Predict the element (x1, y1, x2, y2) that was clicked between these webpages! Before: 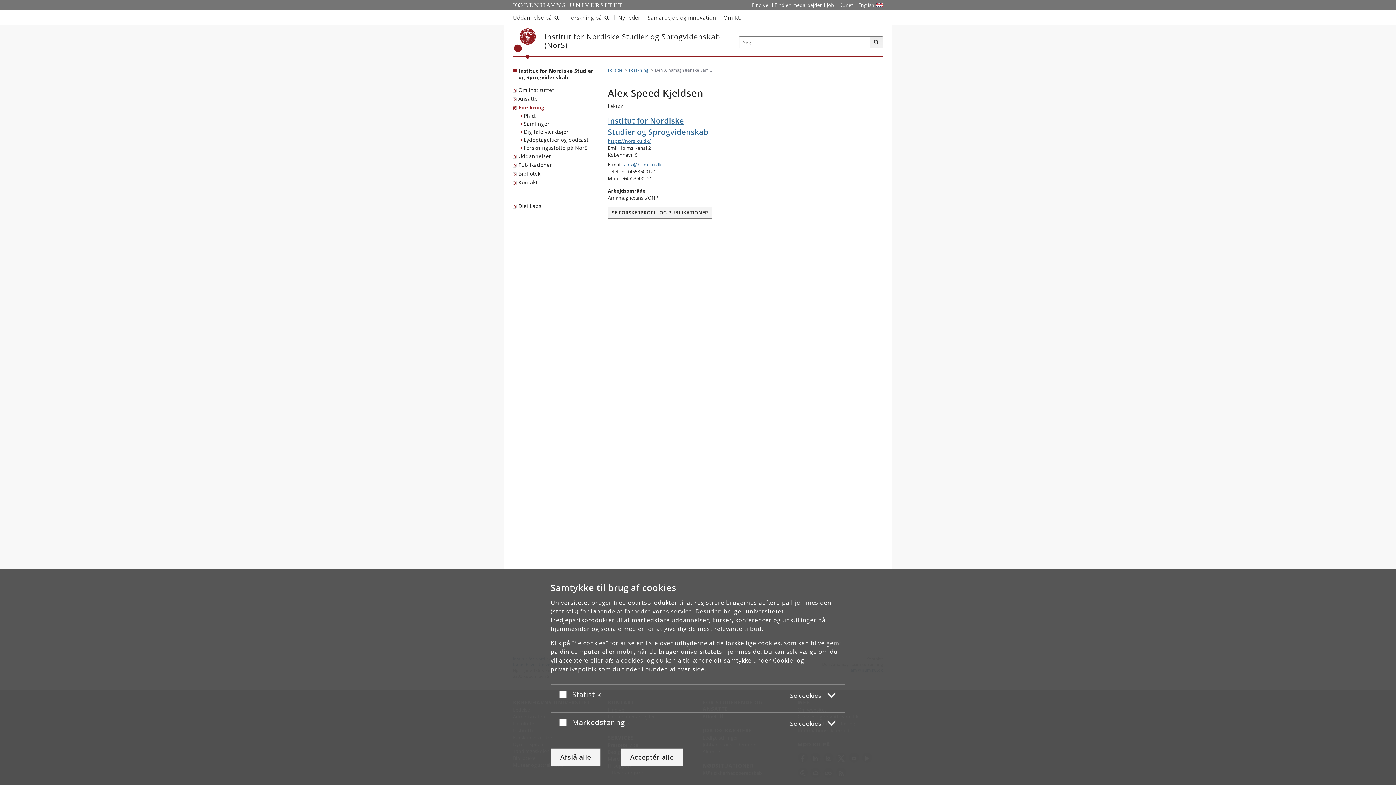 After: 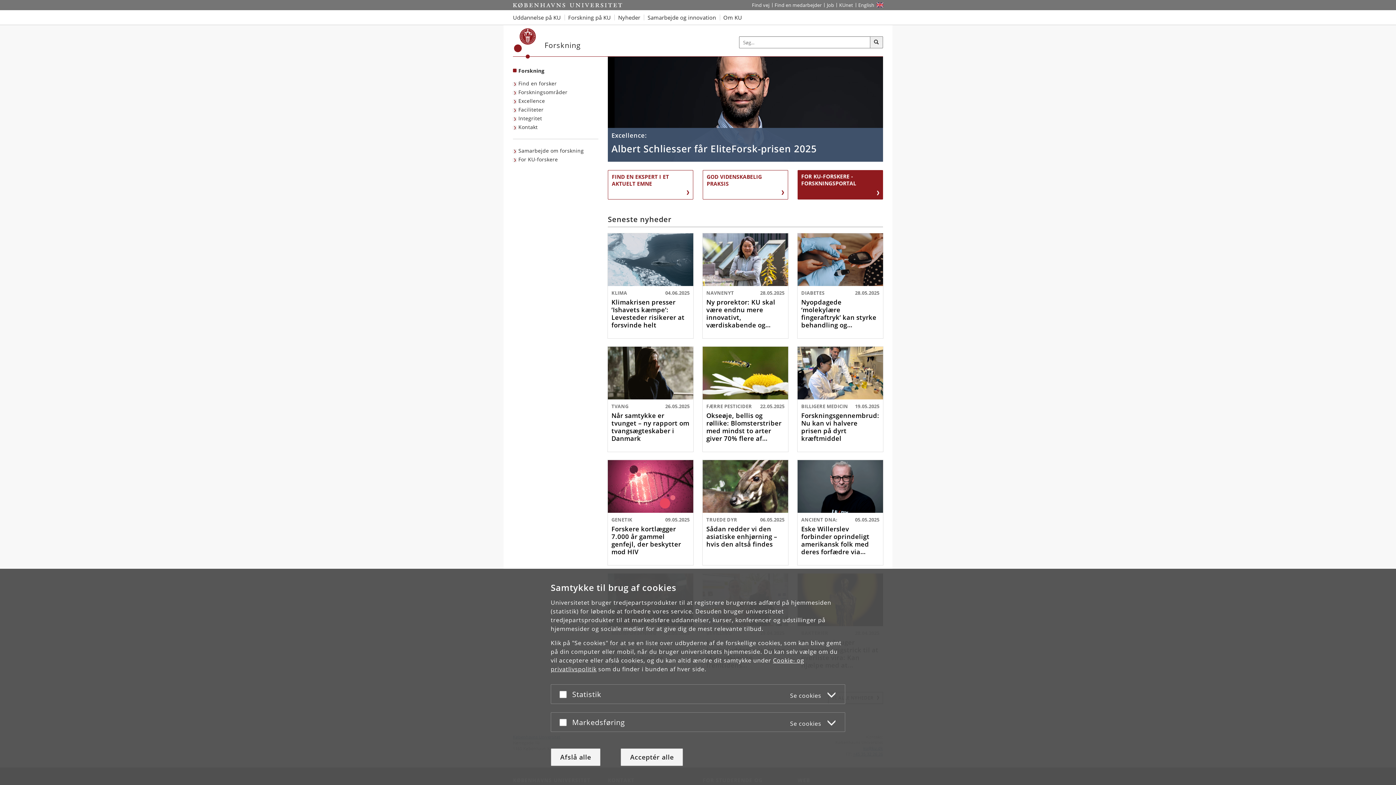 Action: label: Forskning på KU bbox: (564, 10, 614, 24)